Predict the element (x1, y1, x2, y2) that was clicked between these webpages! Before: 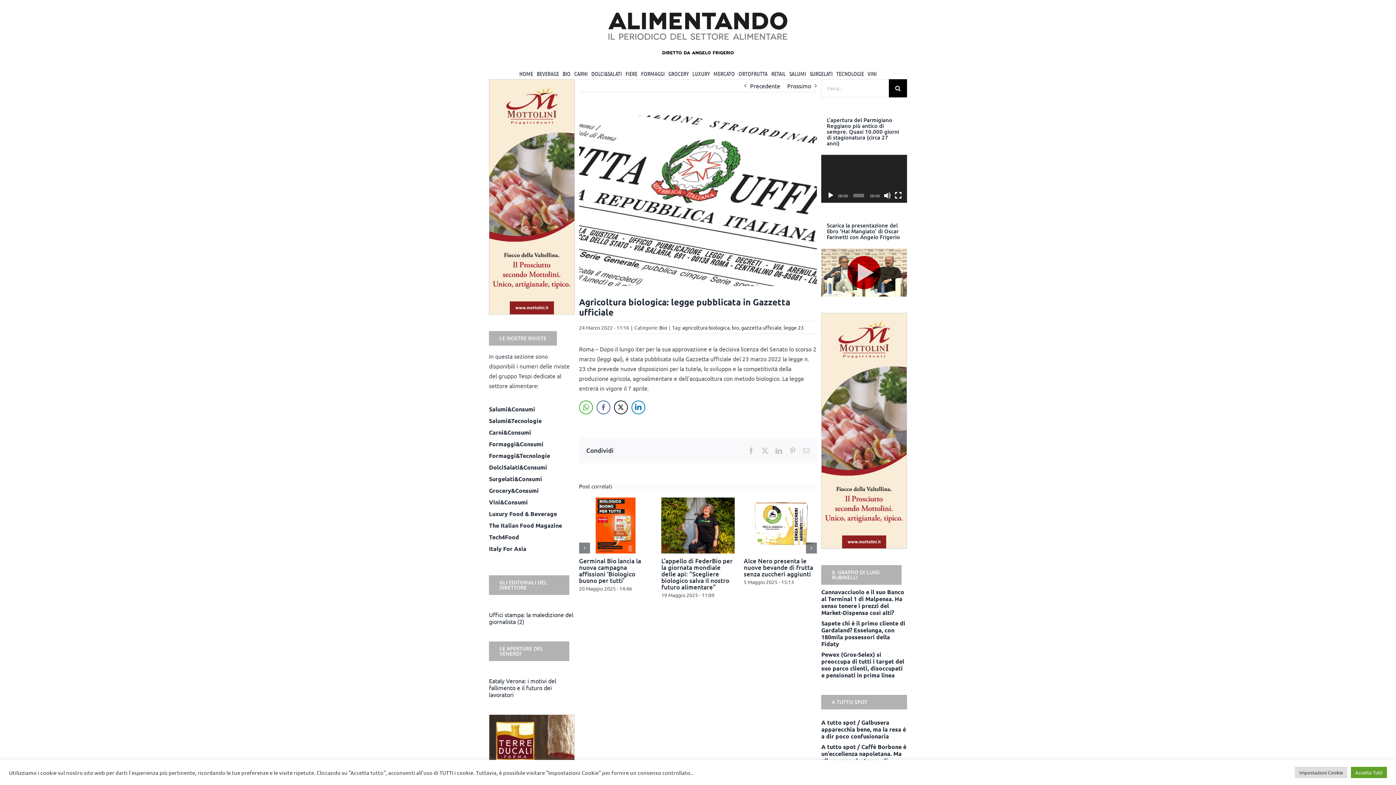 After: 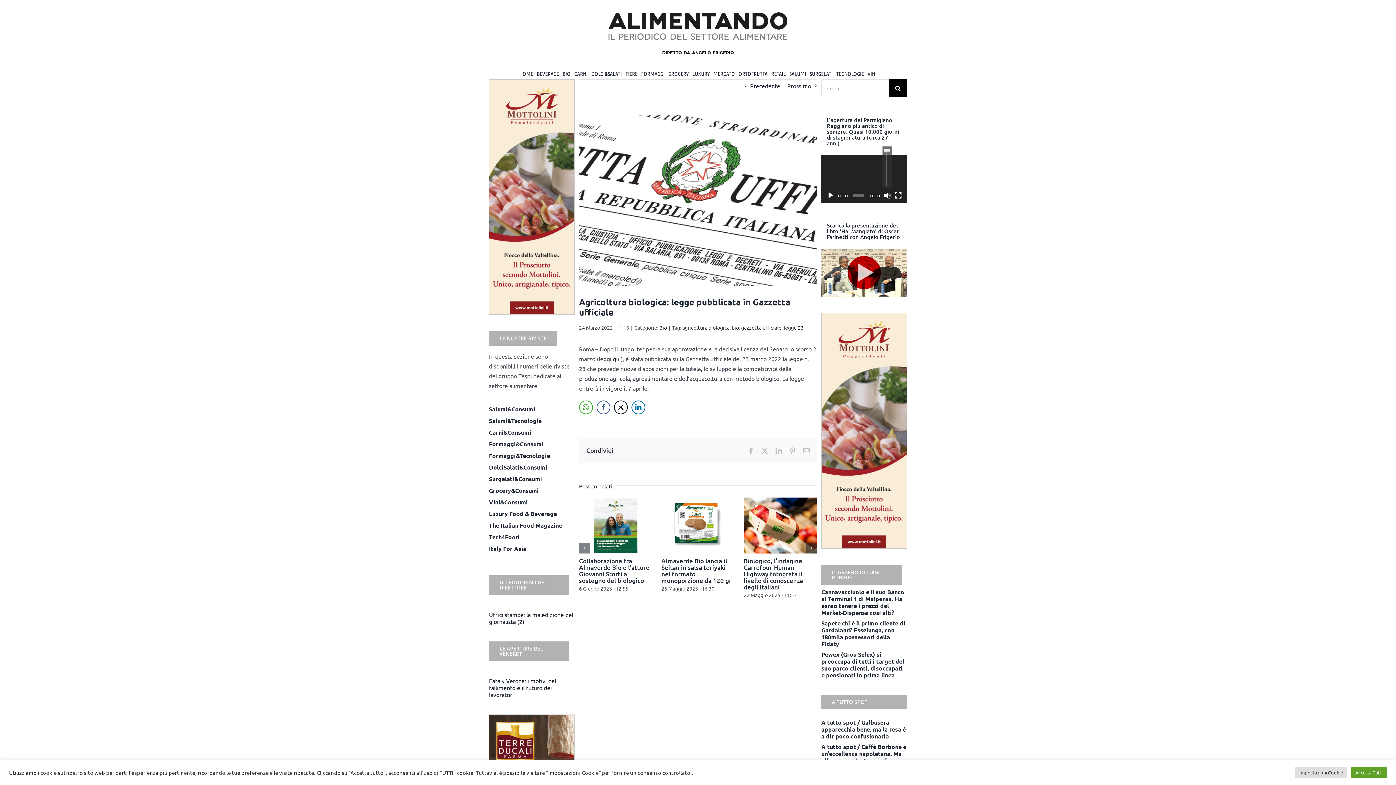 Action: label: Muto bbox: (883, 192, 891, 199)